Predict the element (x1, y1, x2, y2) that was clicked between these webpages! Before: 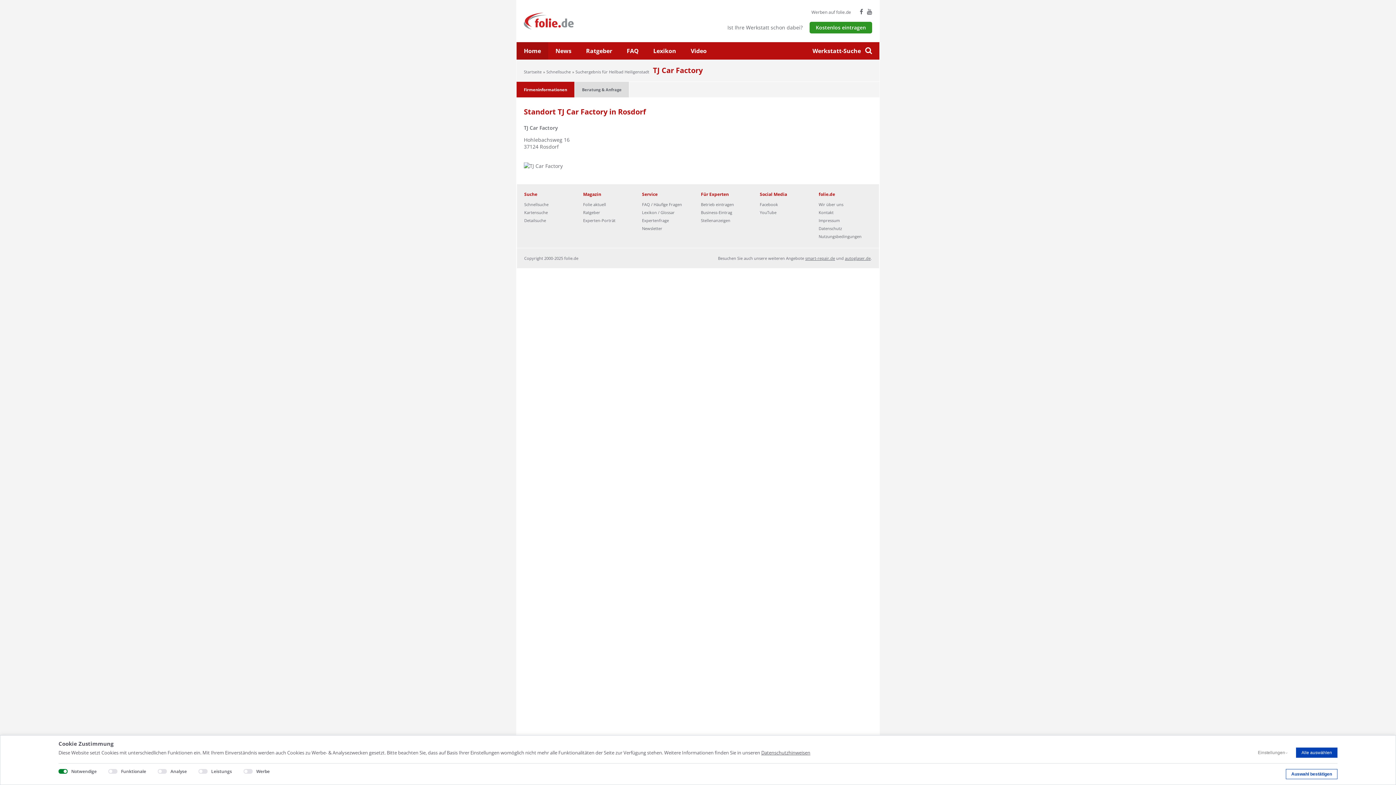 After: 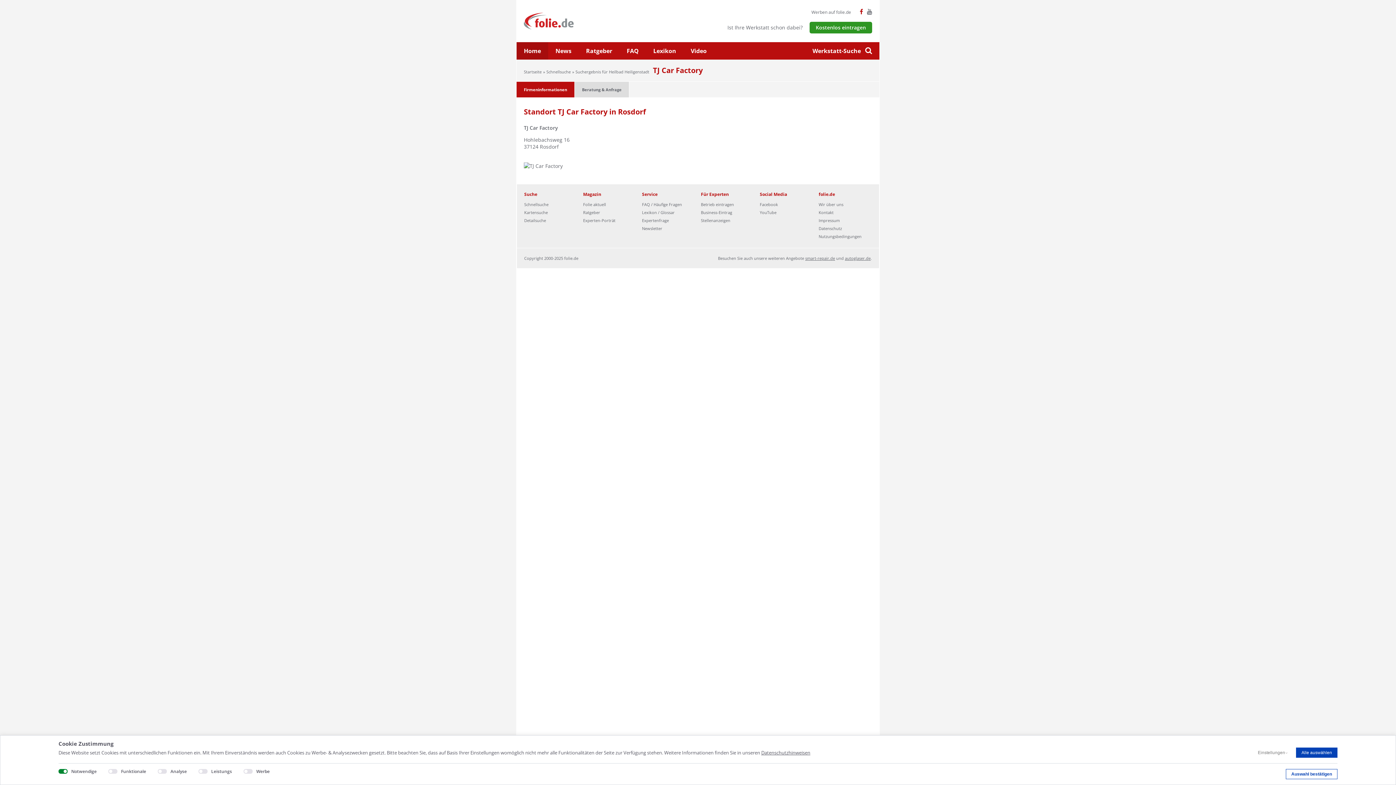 Action: bbox: (860, 7, 863, 15)